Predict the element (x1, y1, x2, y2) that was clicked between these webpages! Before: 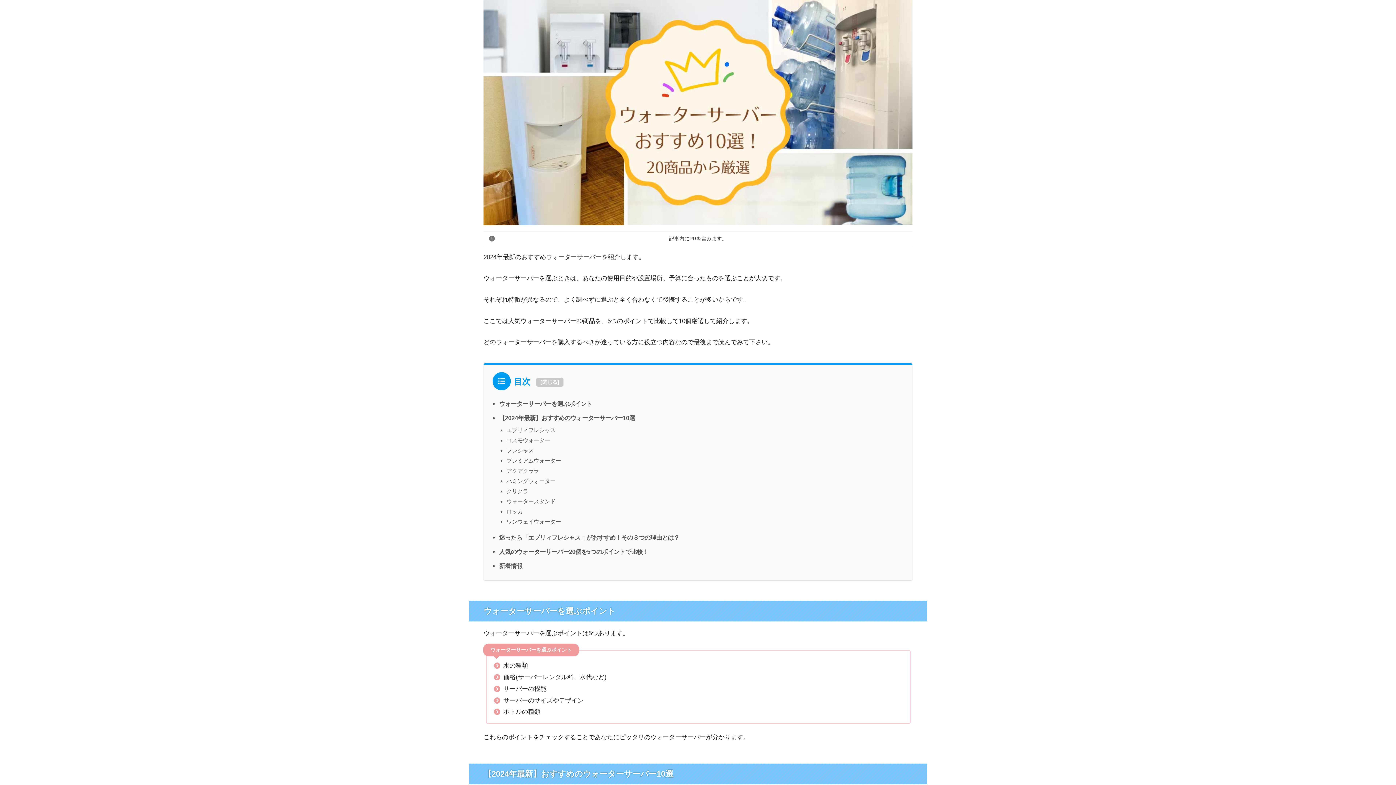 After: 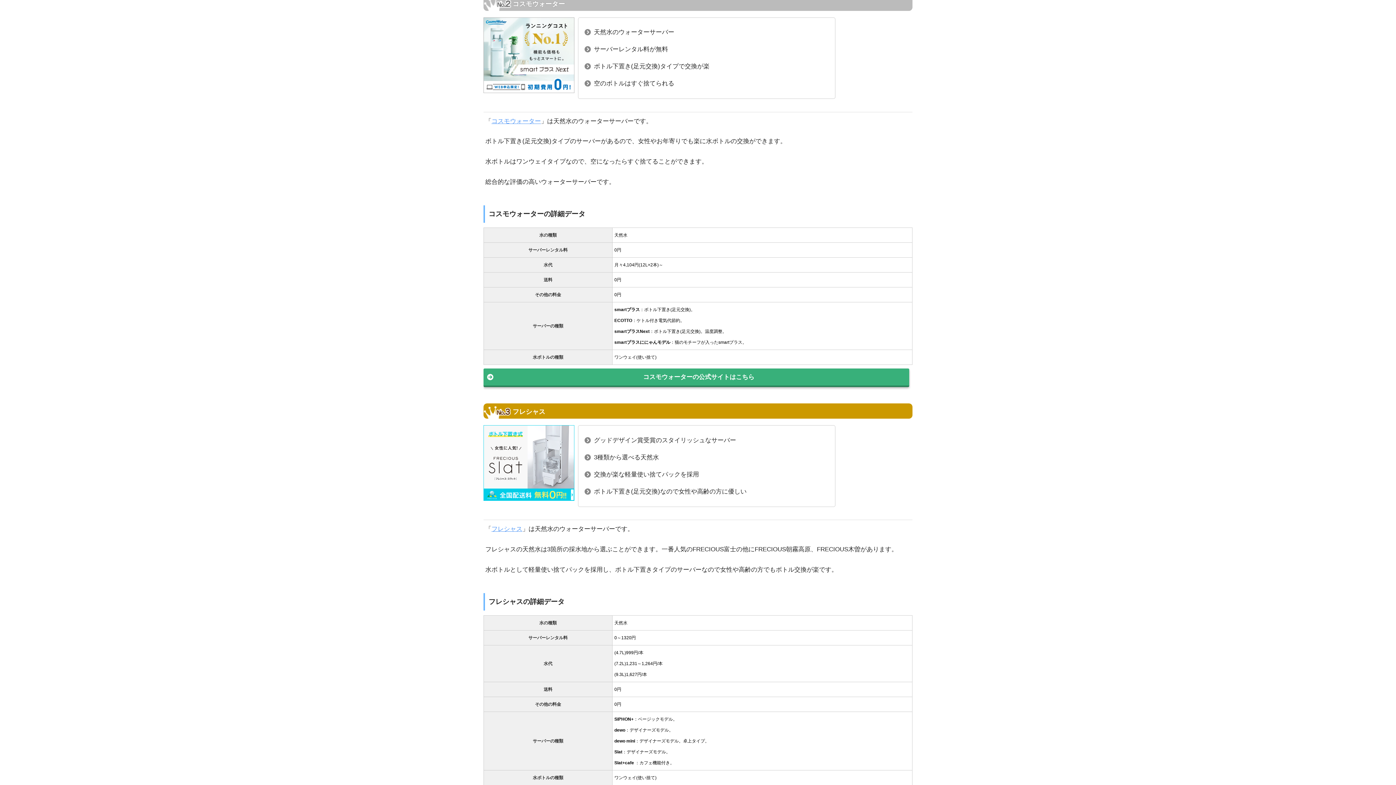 Action: bbox: (506, 437, 550, 443) label: コスモウォーター